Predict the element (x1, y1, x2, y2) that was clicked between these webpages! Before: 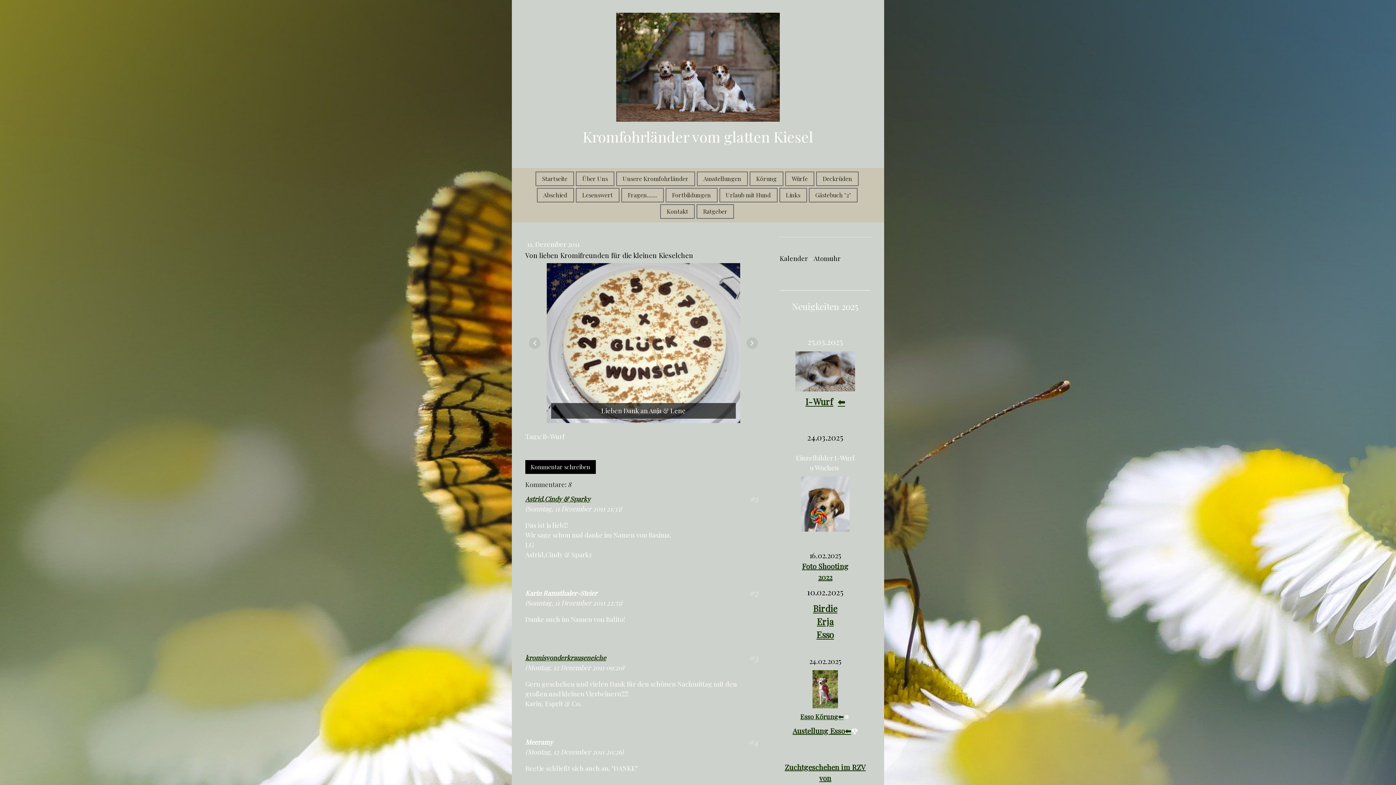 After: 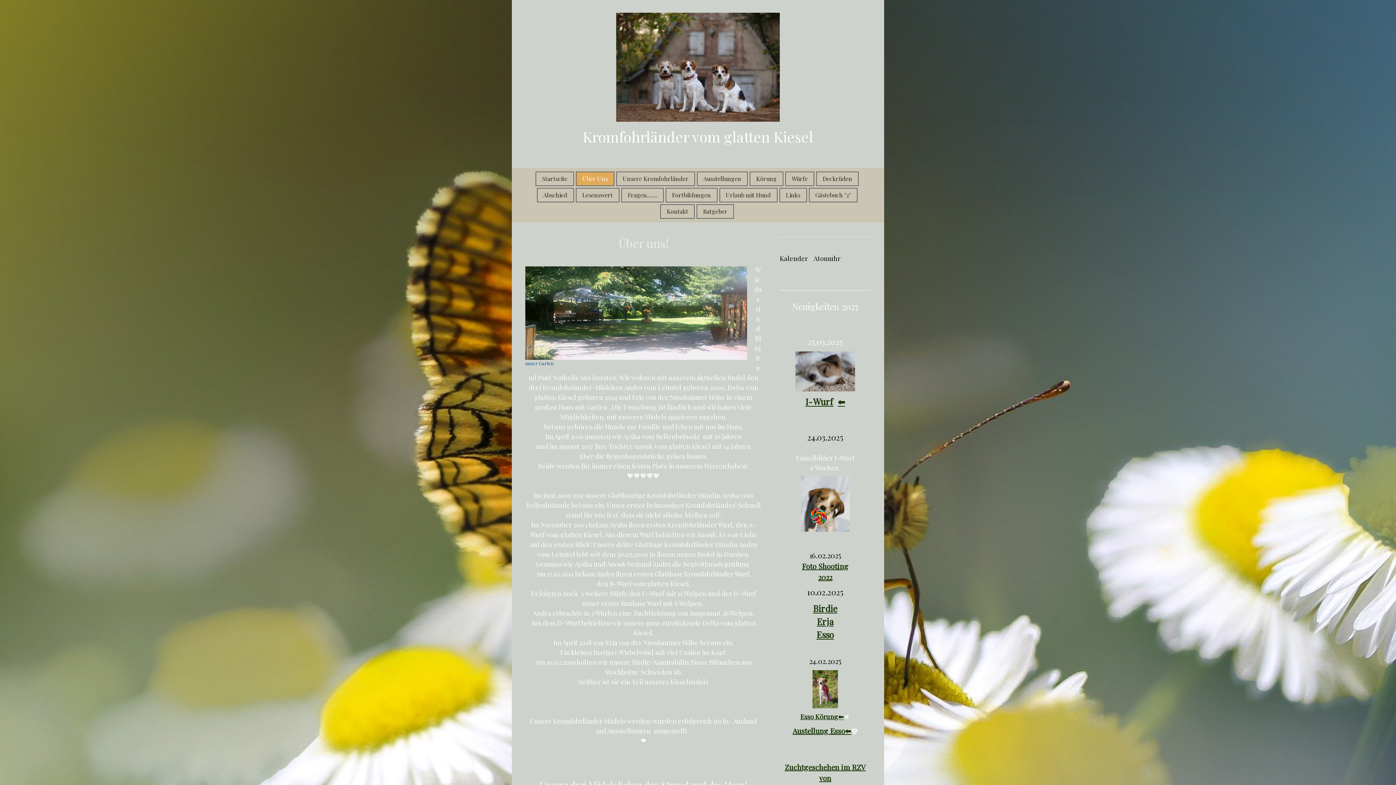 Action: bbox: (576, 172, 613, 185) label: Über Uns